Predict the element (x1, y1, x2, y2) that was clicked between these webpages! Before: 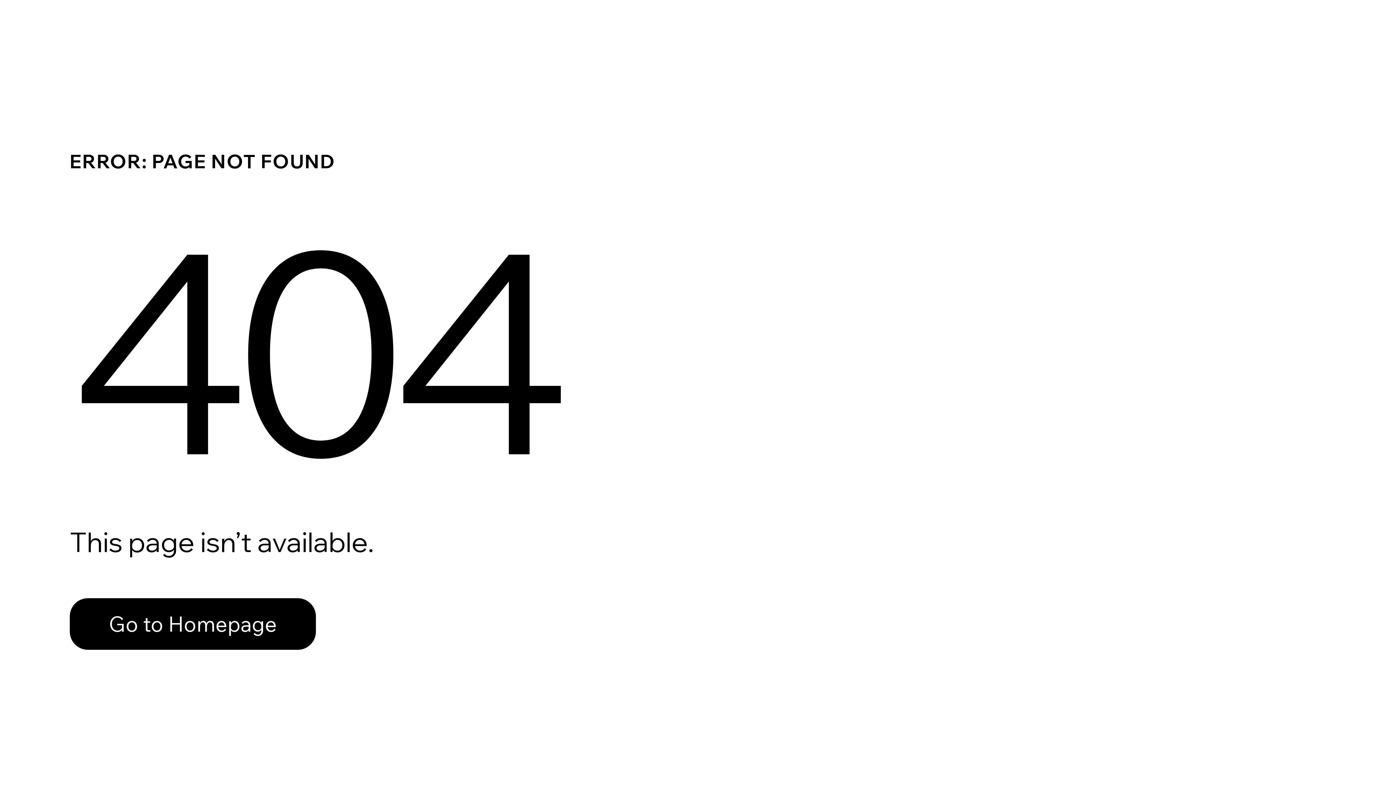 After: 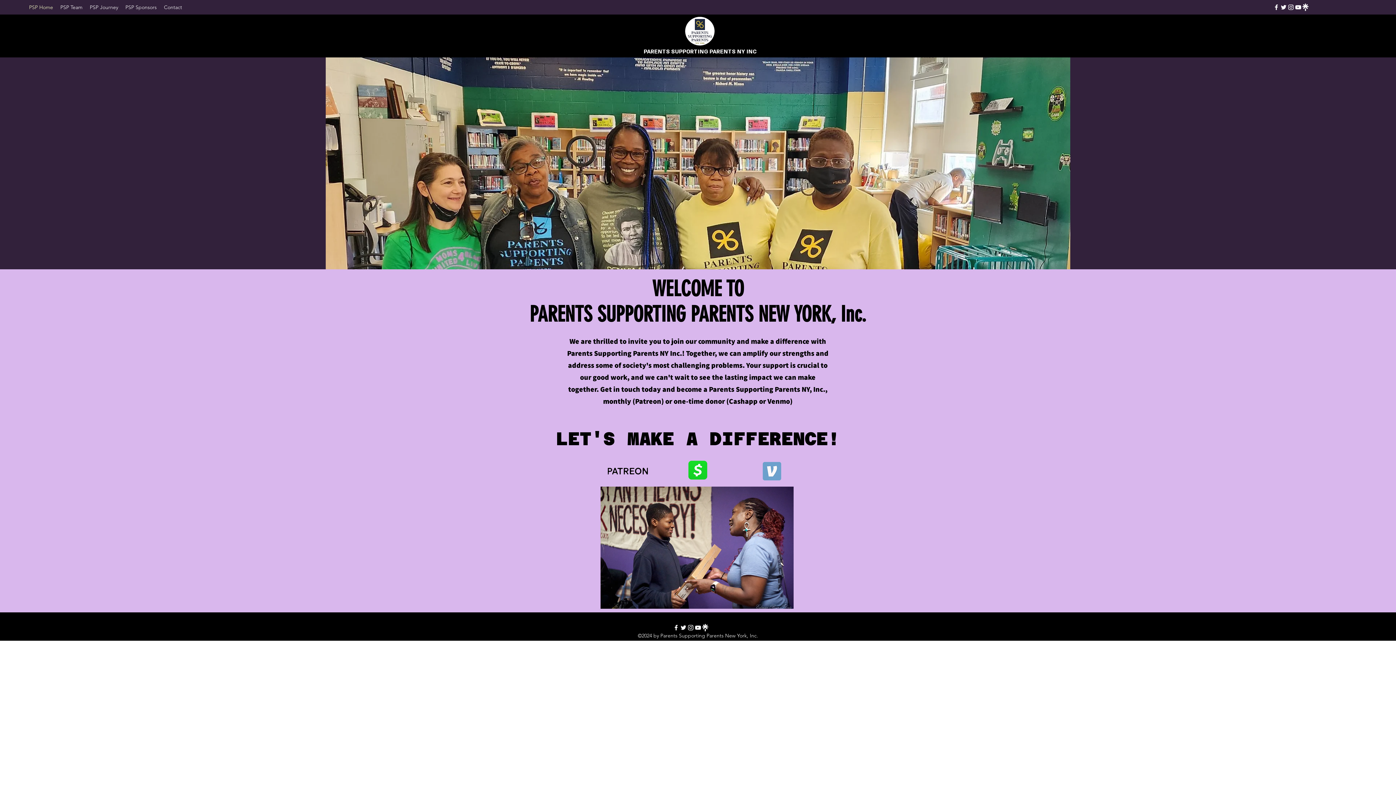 Action: bbox: (69, 598, 316, 650) label: Go to Homepage